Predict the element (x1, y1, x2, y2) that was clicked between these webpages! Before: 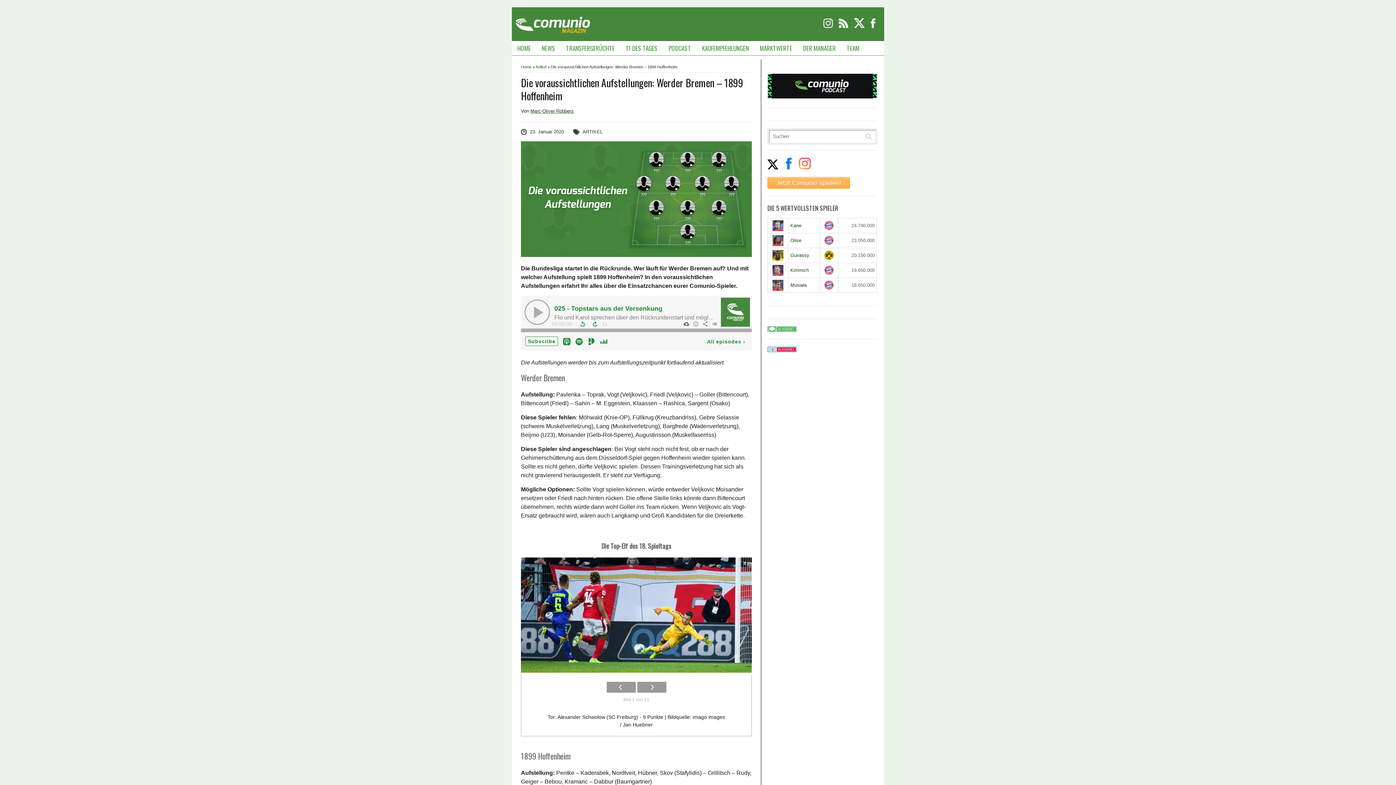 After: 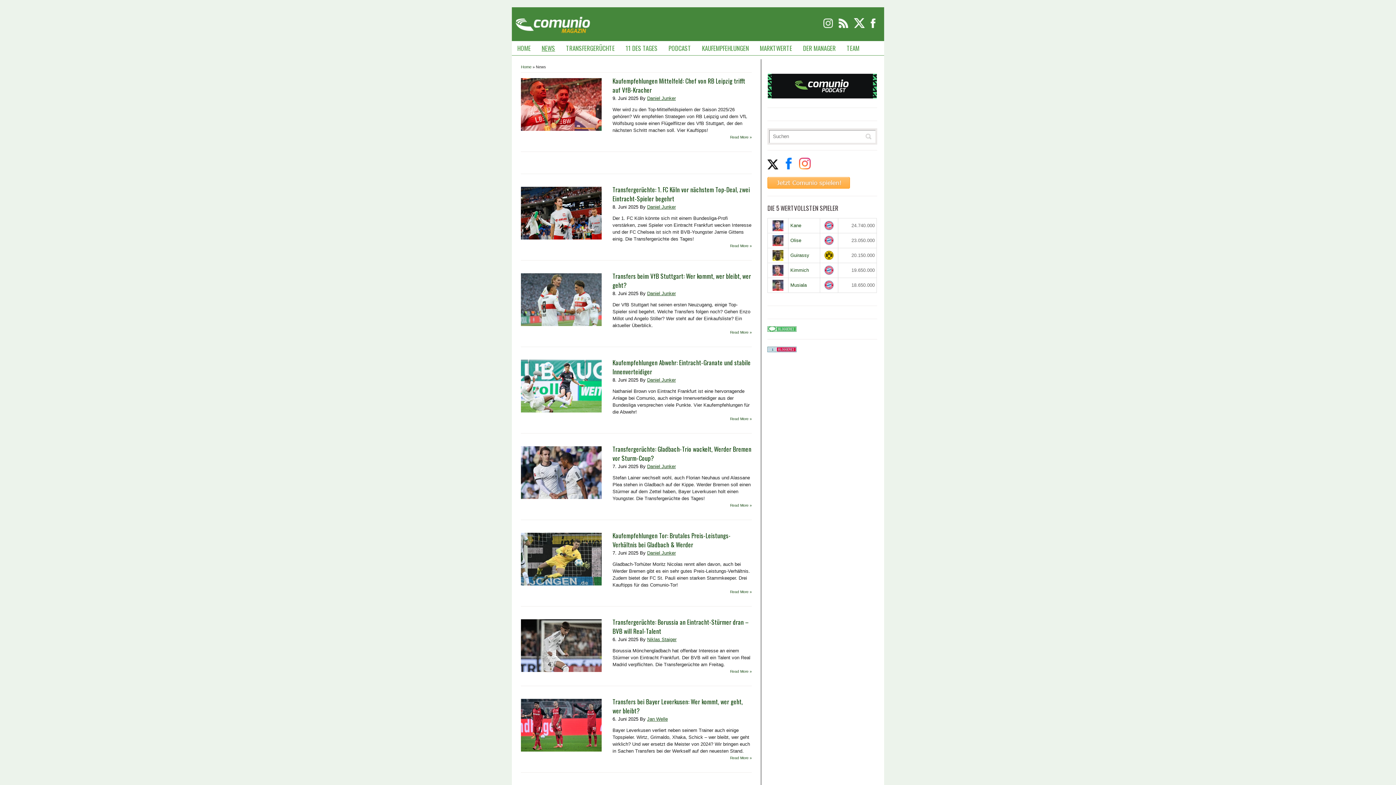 Action: label: NEWS bbox: (536, 41, 560, 55)